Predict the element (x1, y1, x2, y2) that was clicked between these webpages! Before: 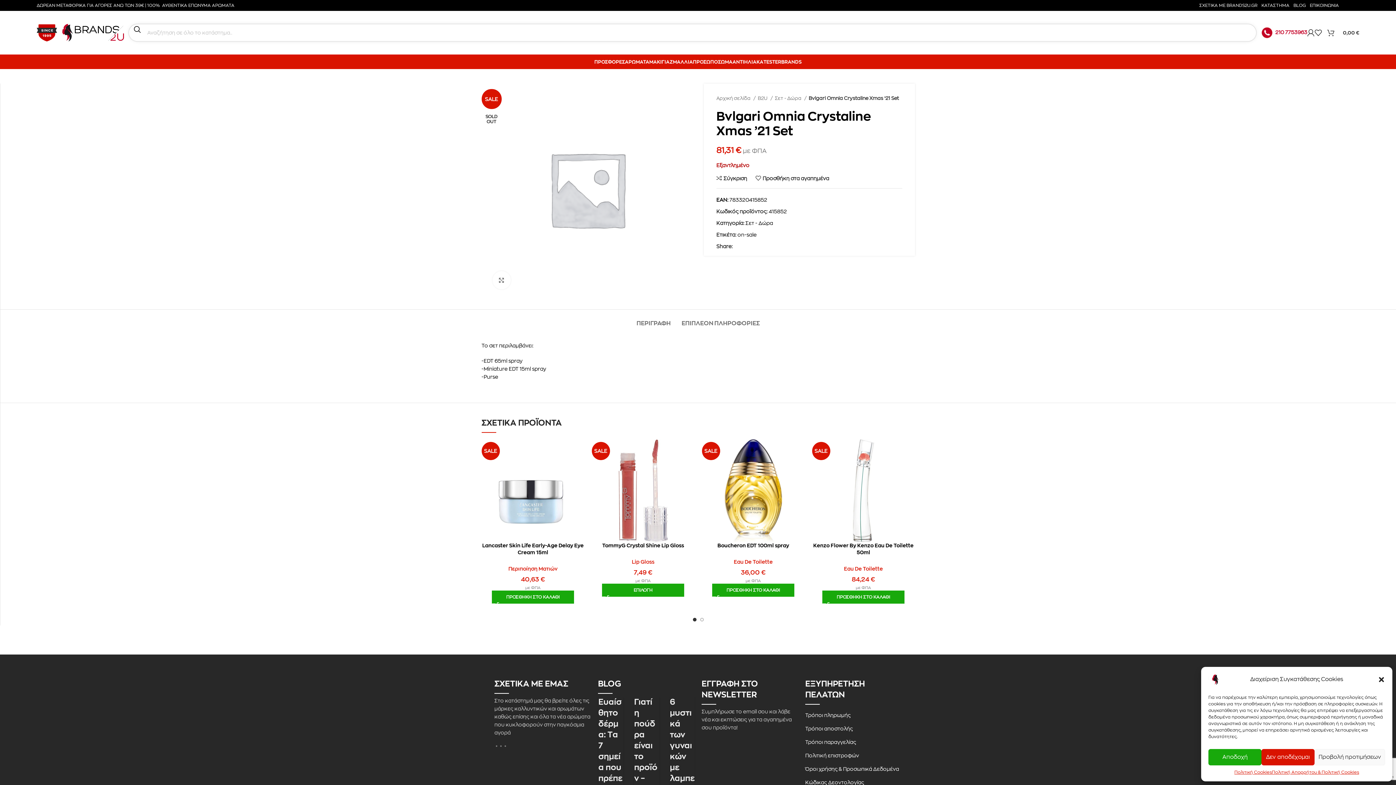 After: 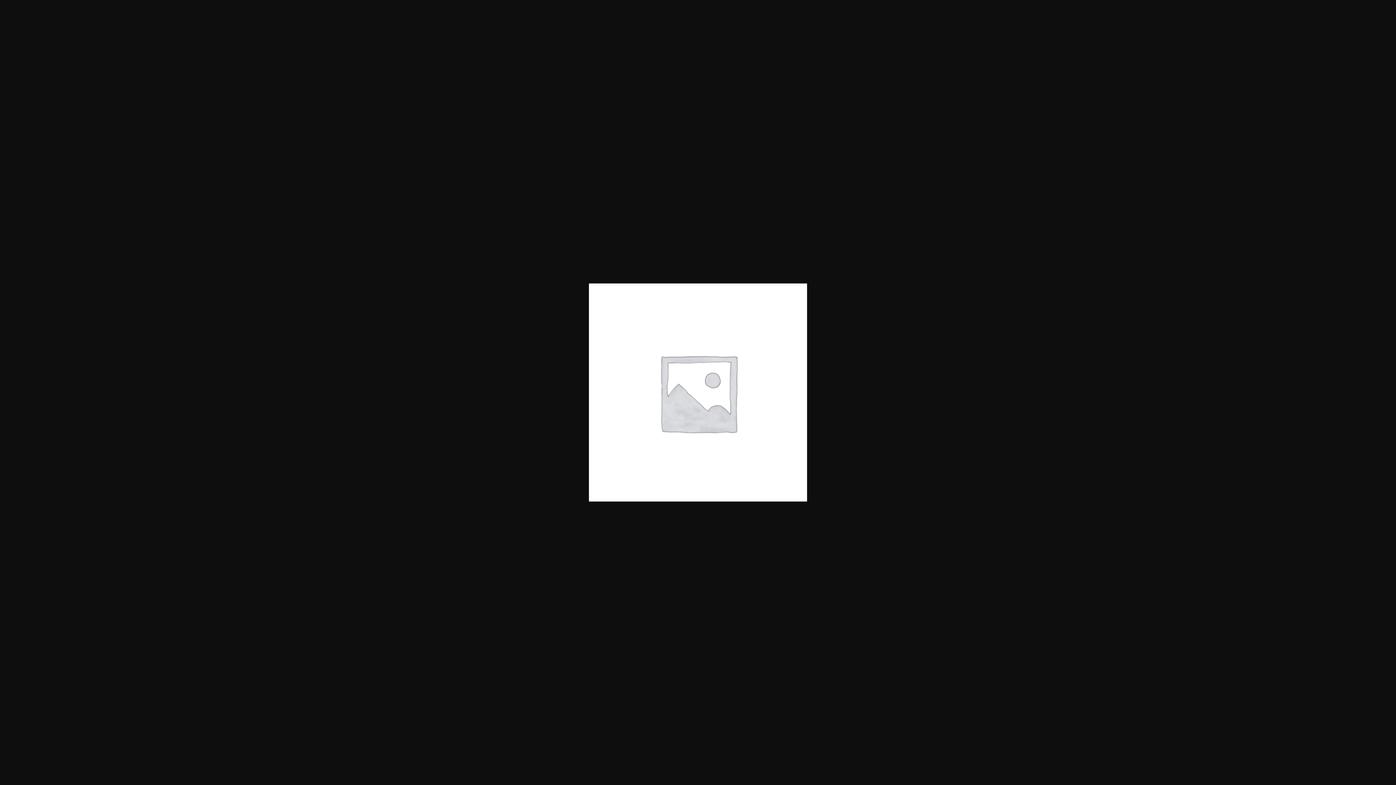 Action: bbox: (481, 186, 692, 191)